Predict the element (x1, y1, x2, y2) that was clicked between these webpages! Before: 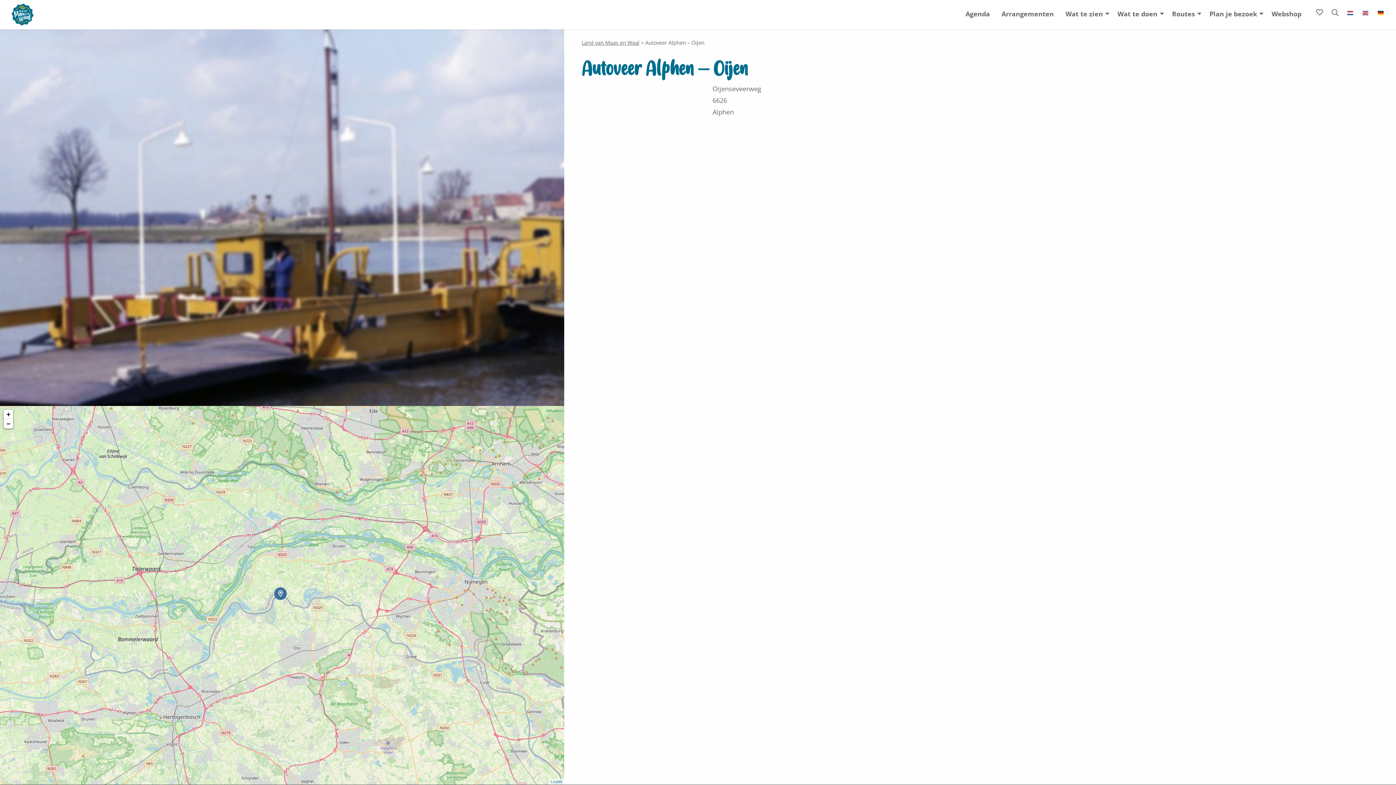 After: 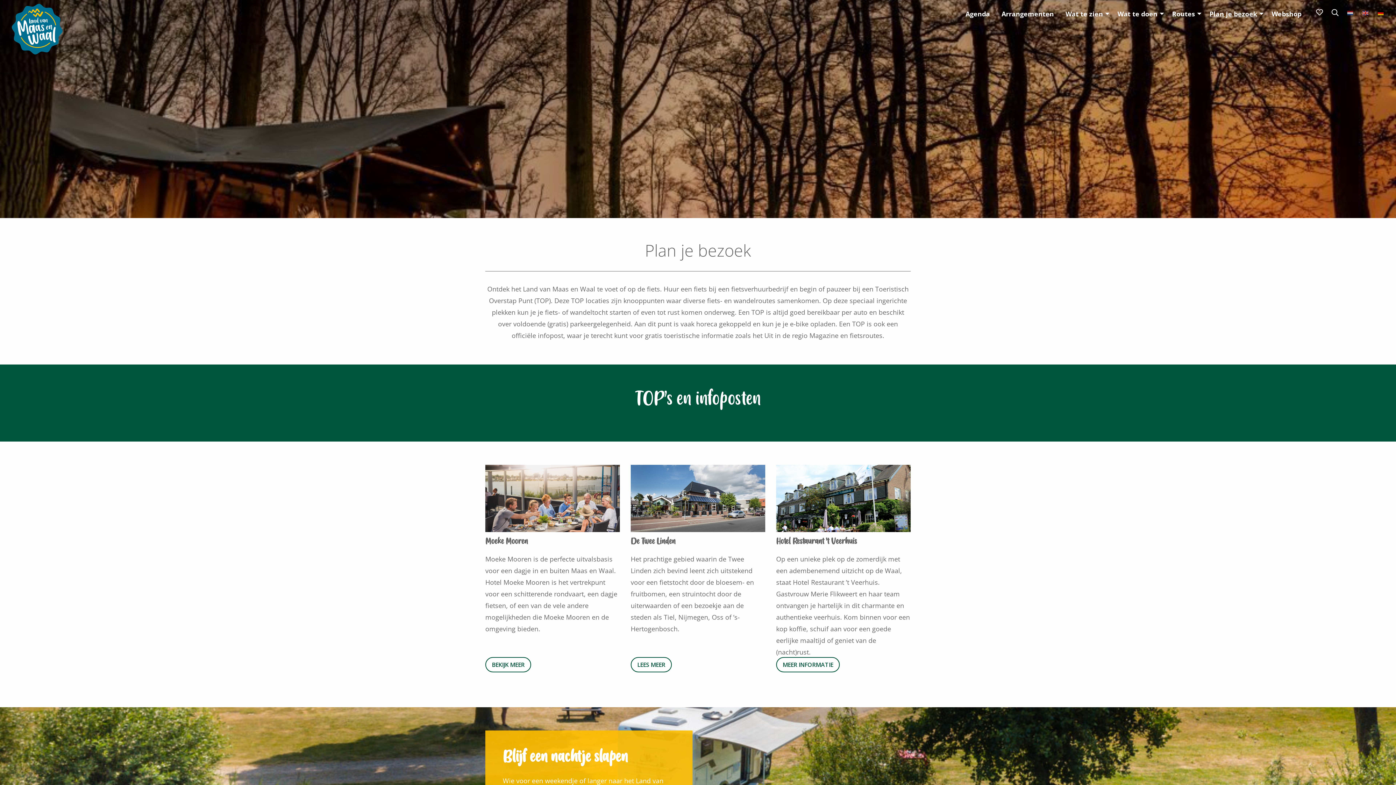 Action: bbox: (1204, 3, 1266, 23) label: Plan je bezoek